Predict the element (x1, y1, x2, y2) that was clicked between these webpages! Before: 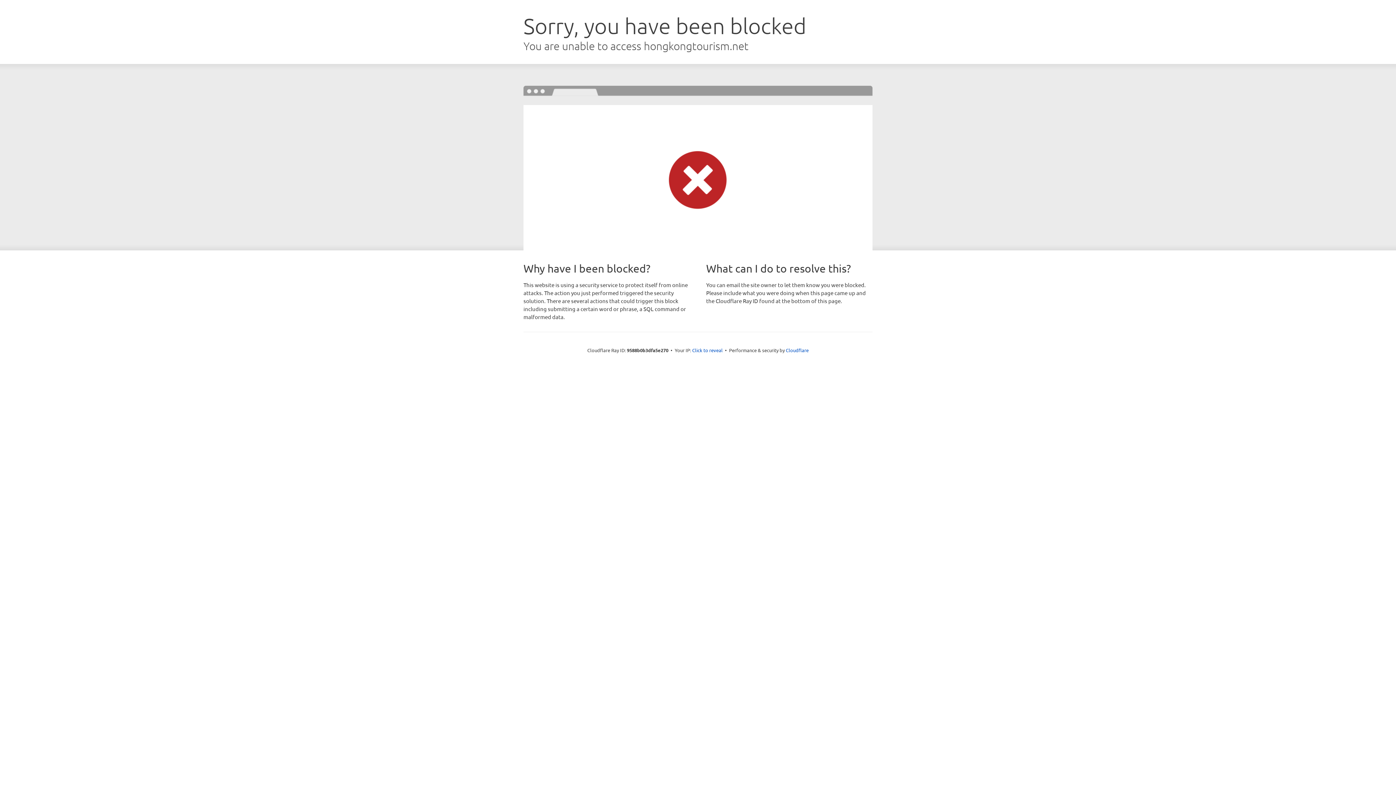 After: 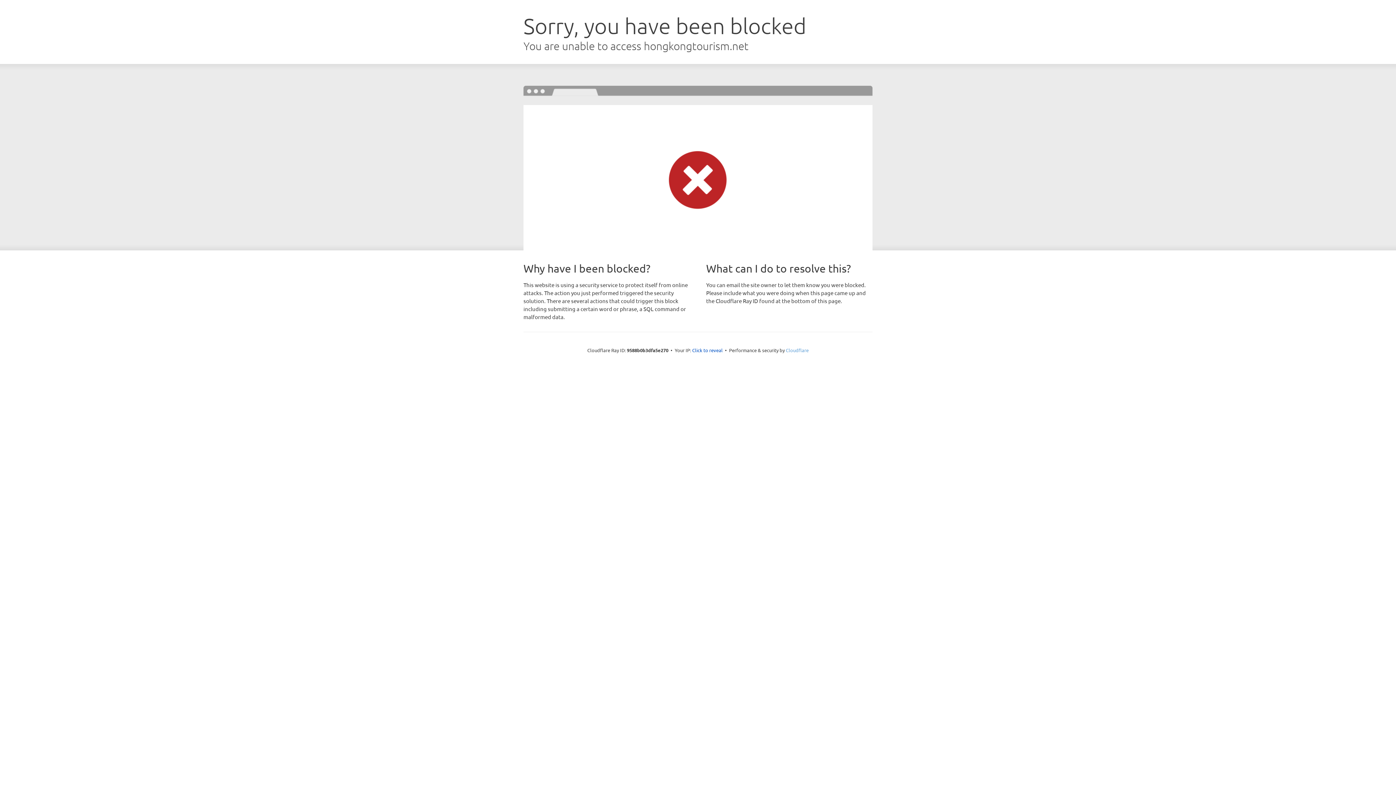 Action: label: Cloudflare bbox: (786, 347, 808, 353)